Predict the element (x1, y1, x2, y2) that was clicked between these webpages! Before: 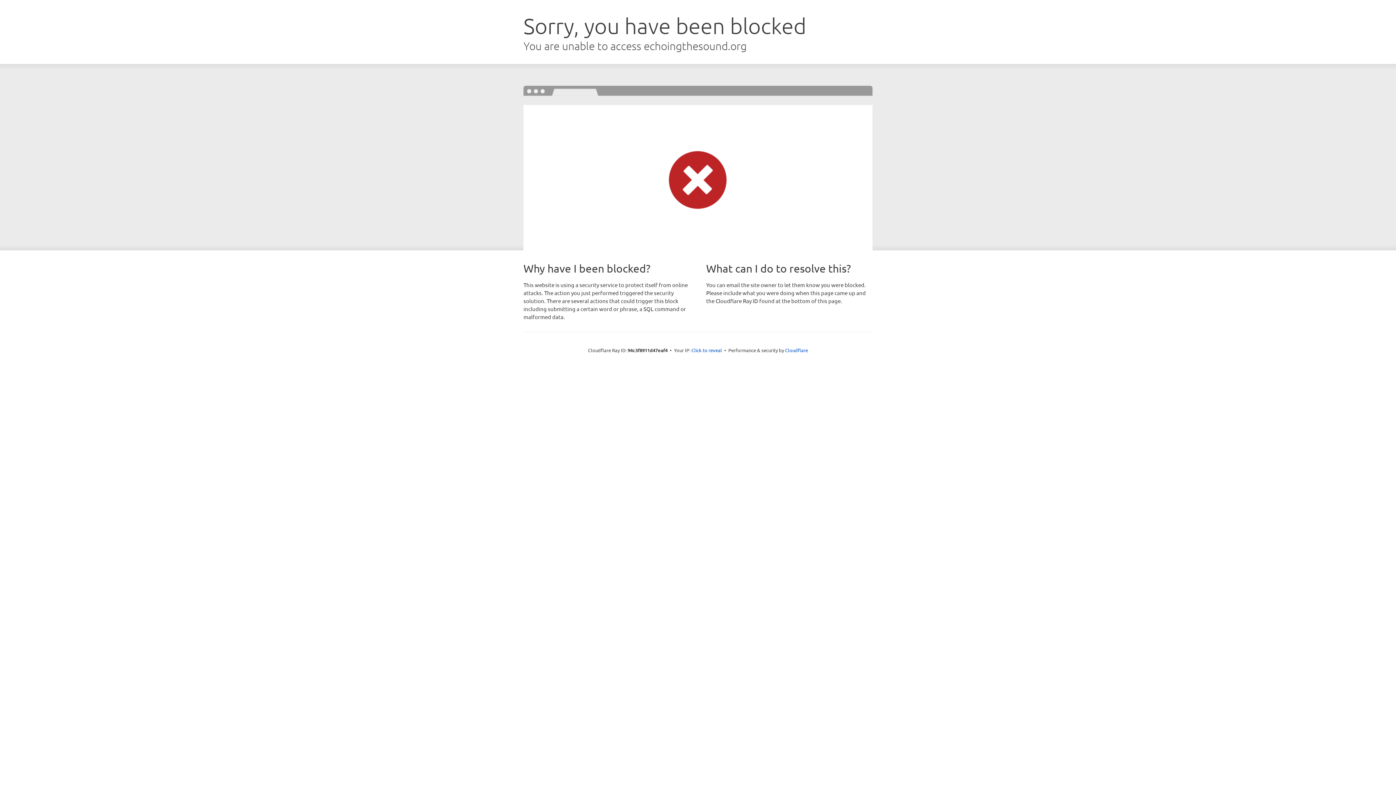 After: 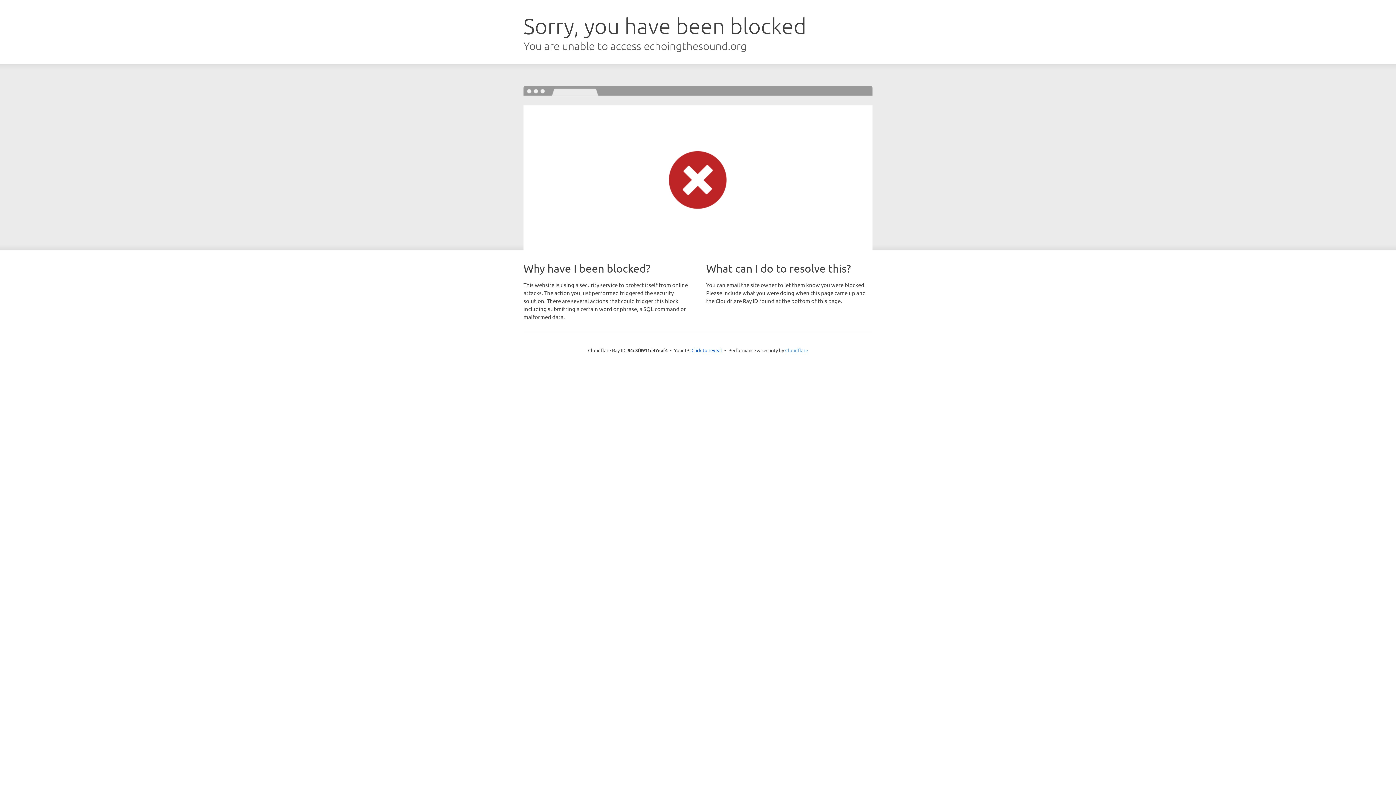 Action: bbox: (785, 347, 808, 353) label: Cloudflare